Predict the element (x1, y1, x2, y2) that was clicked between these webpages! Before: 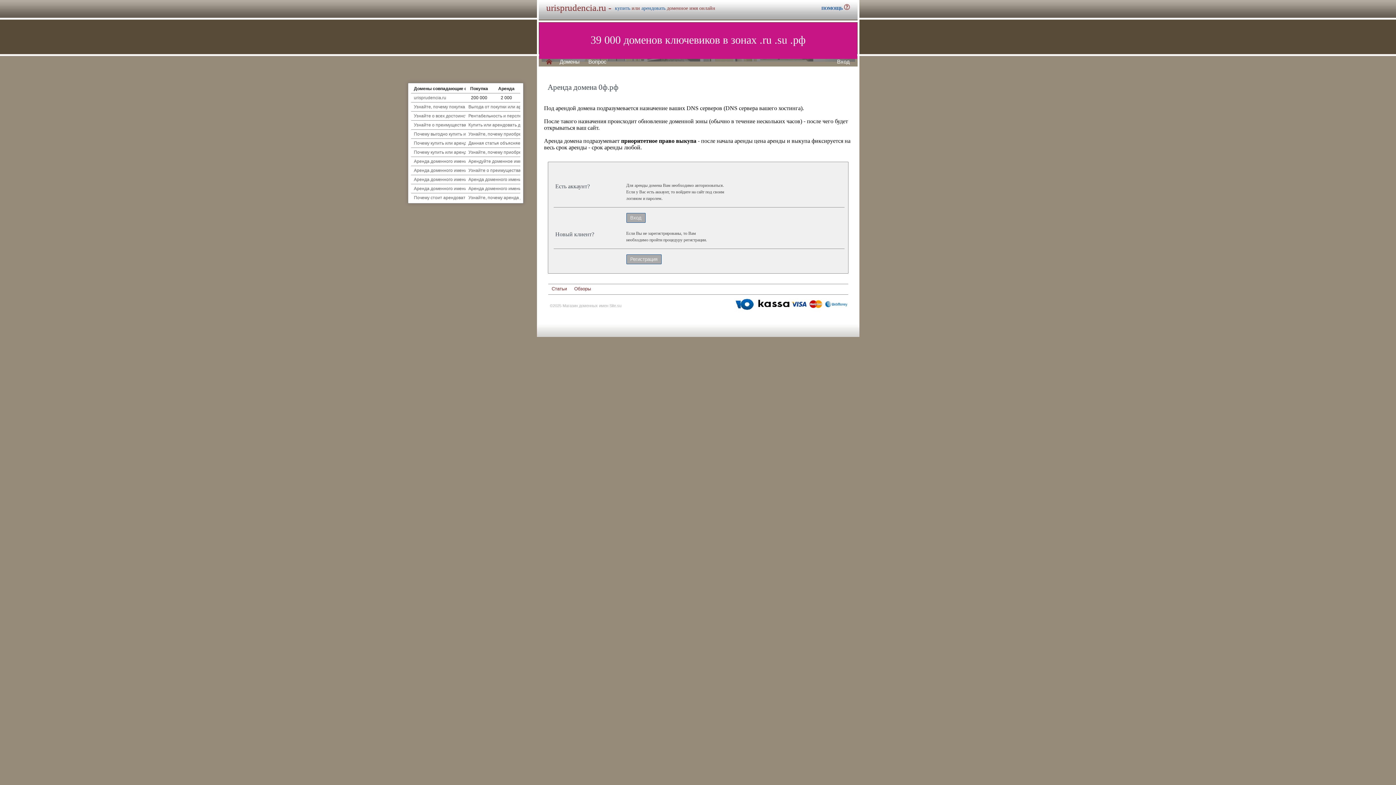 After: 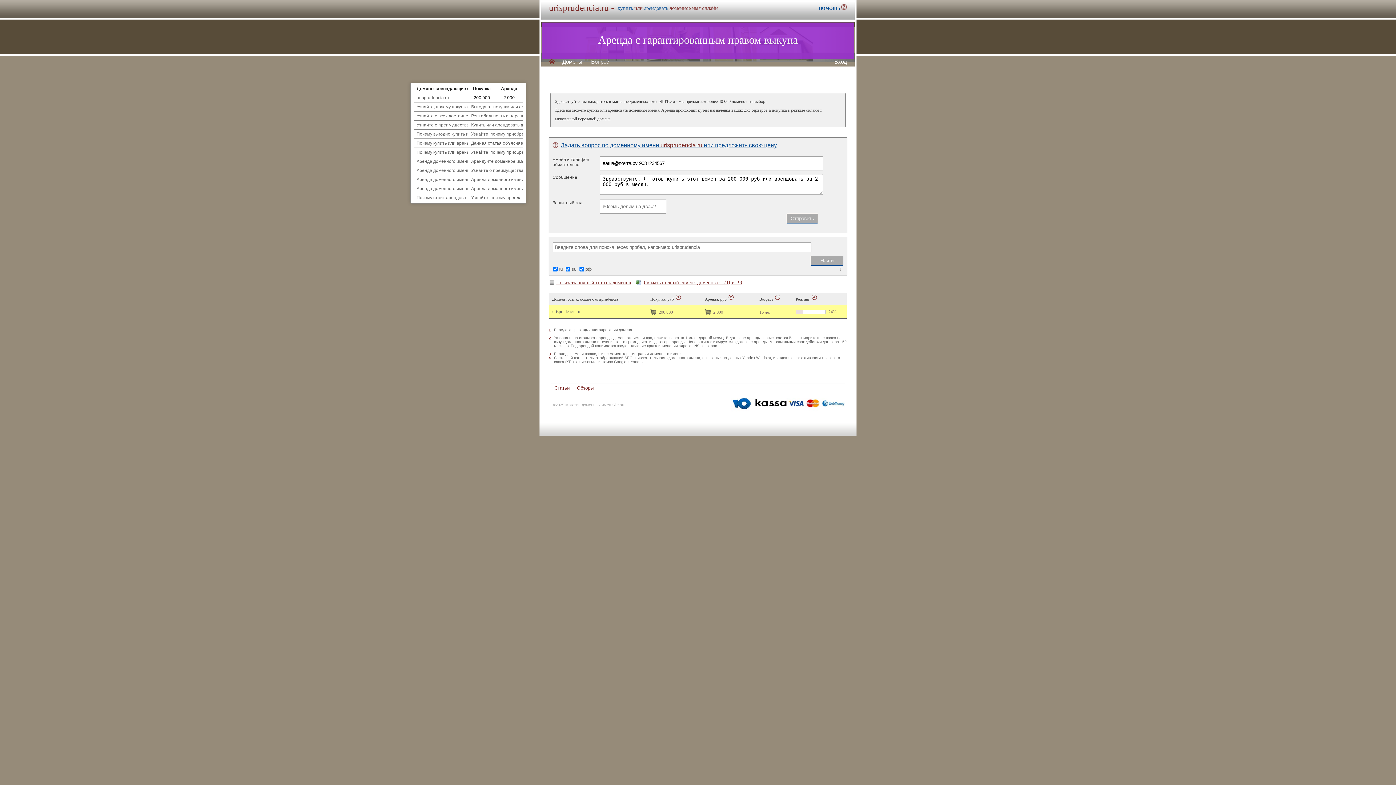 Action: label: urisprudencia.ru bbox: (414, 95, 446, 100)